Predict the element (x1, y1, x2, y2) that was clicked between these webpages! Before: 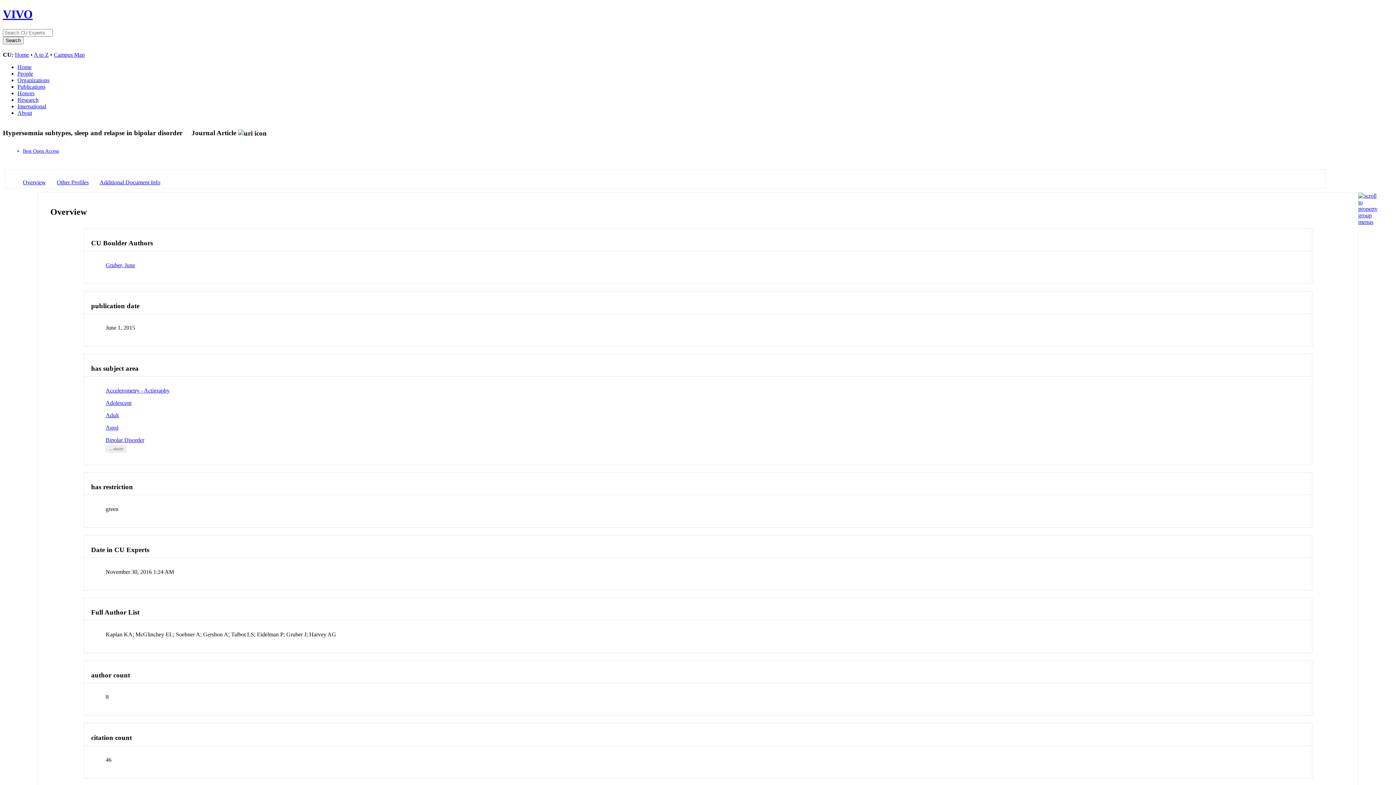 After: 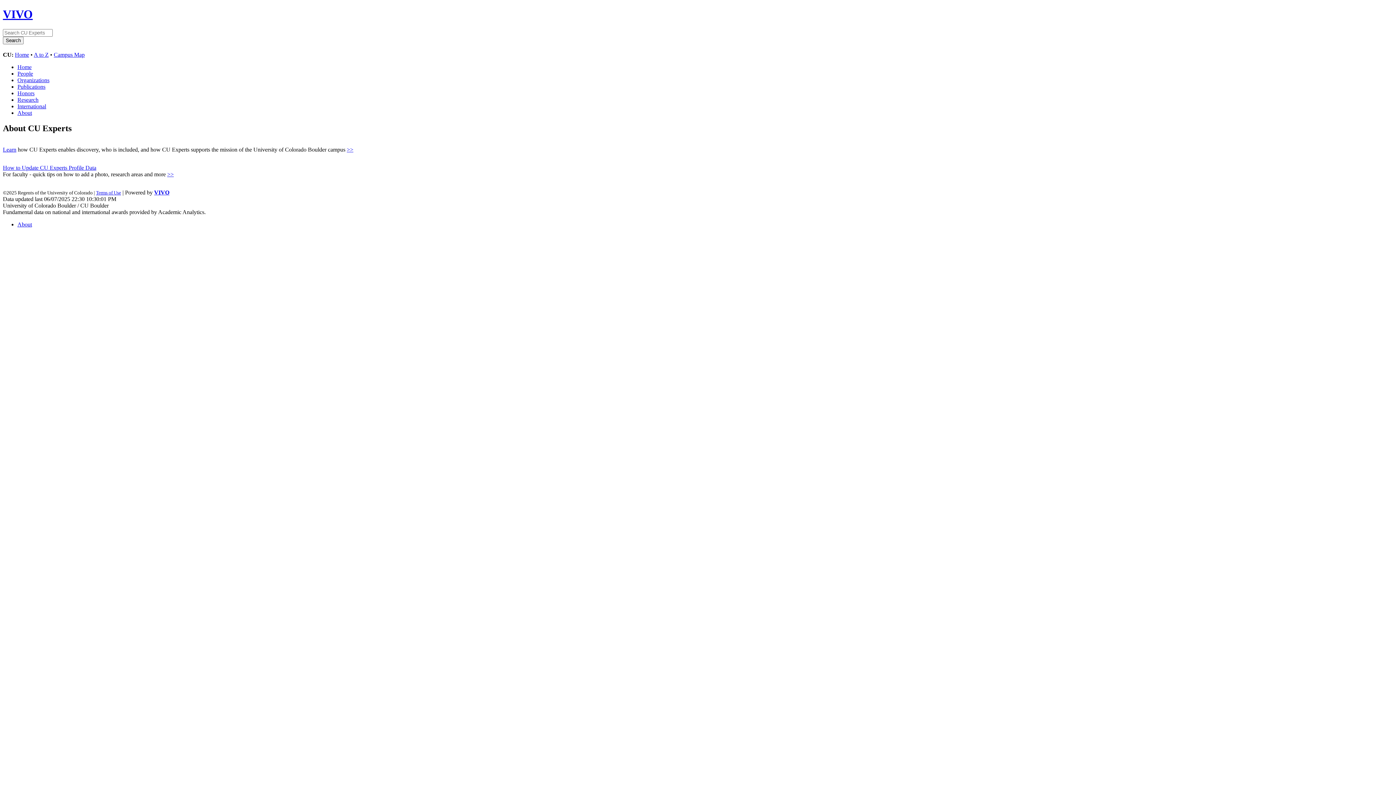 Action: bbox: (17, 109, 32, 115) label: About